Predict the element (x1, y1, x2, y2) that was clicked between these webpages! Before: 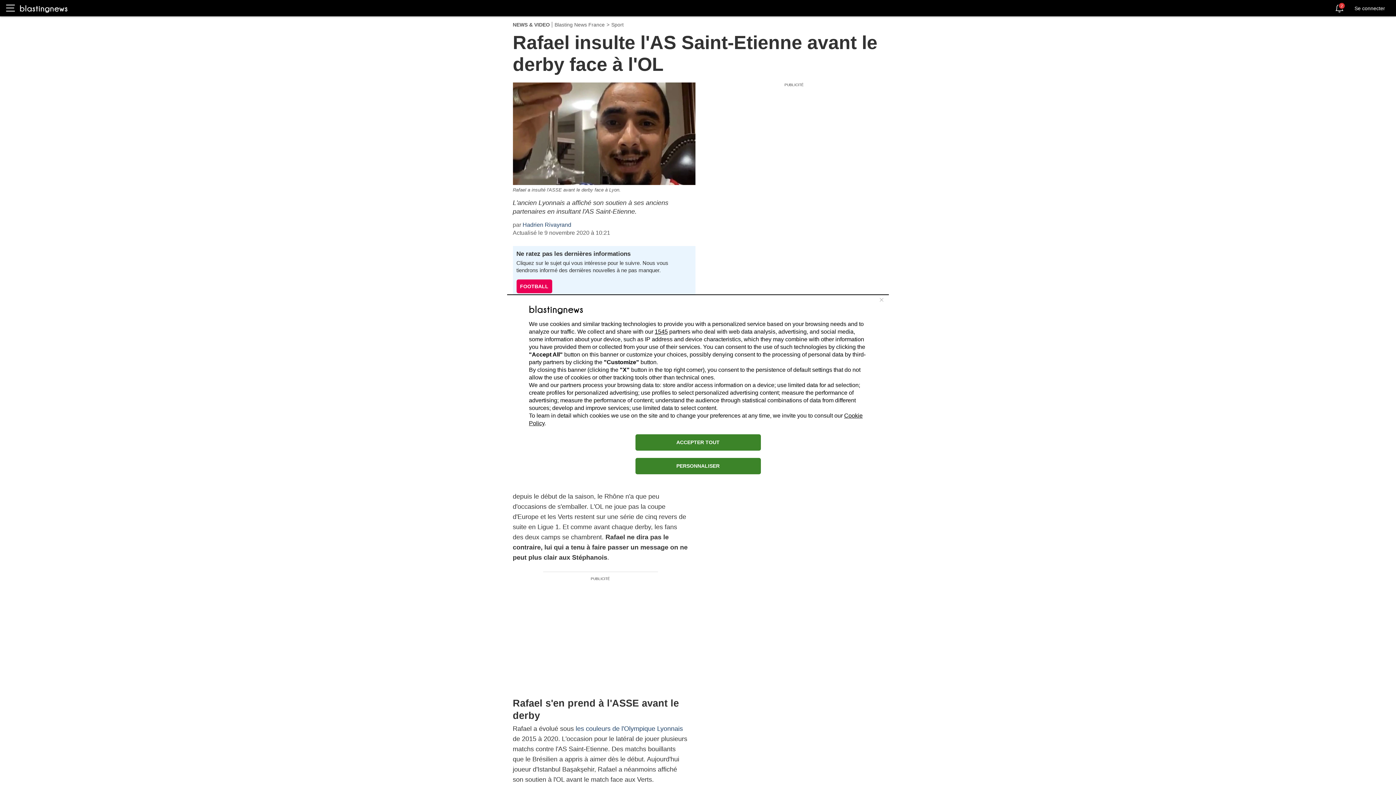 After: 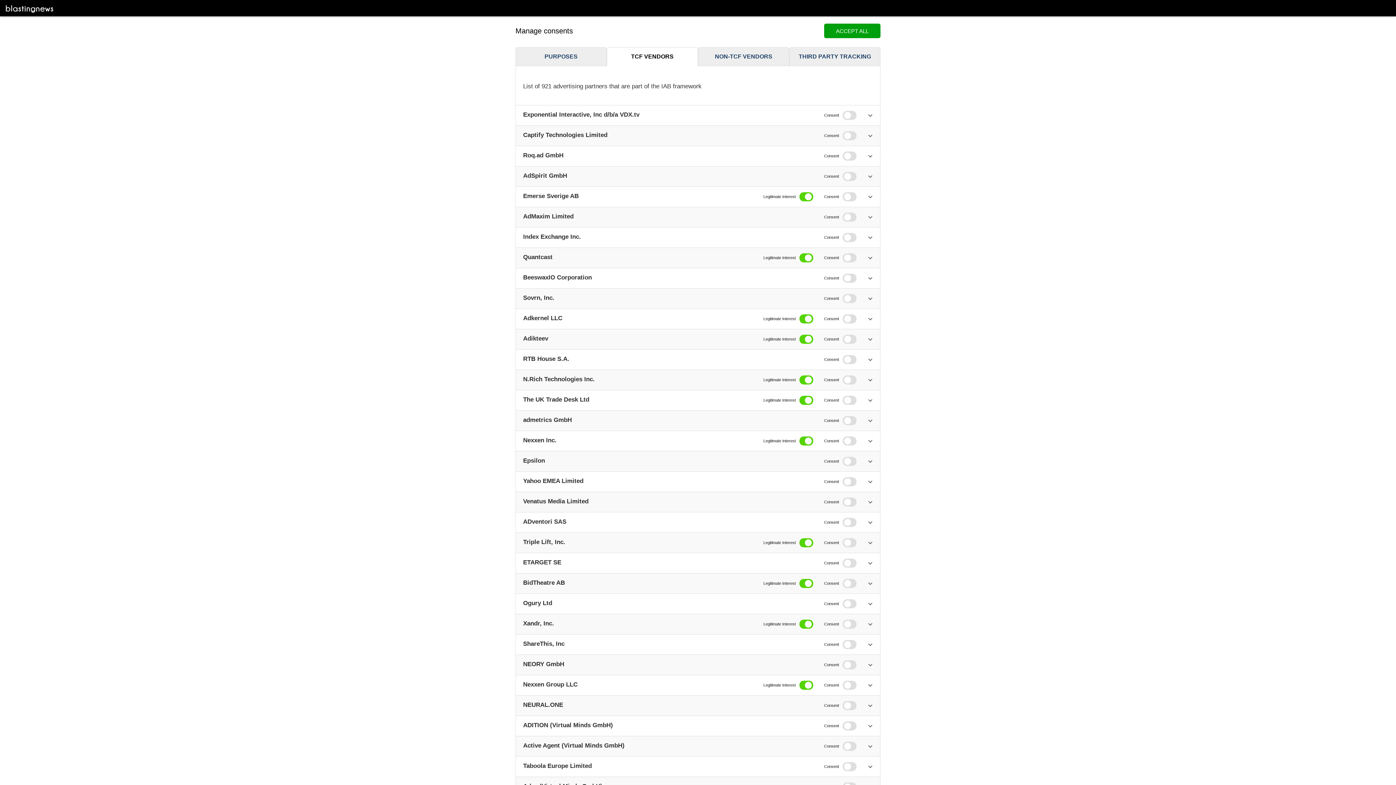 Action: bbox: (654, 328, 668, 334) label: 1545